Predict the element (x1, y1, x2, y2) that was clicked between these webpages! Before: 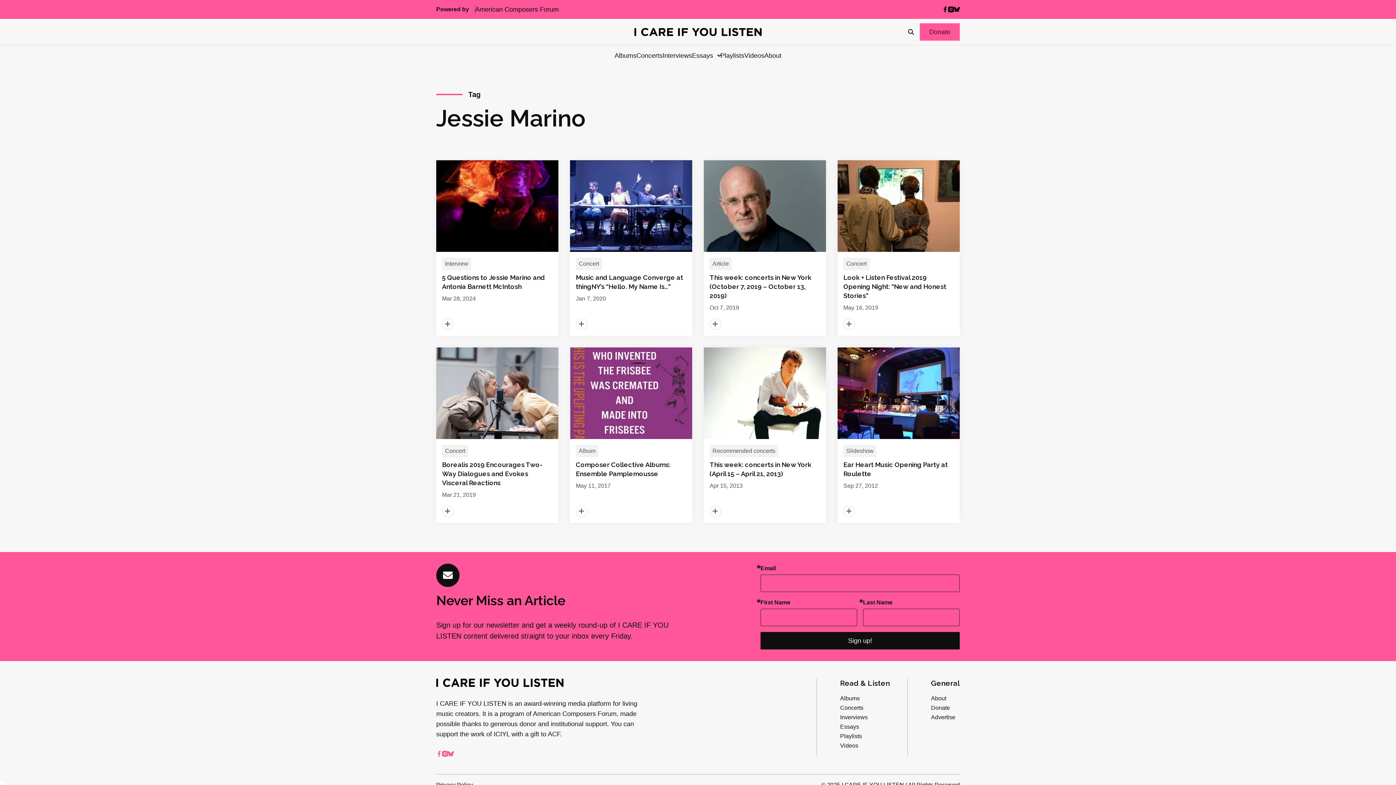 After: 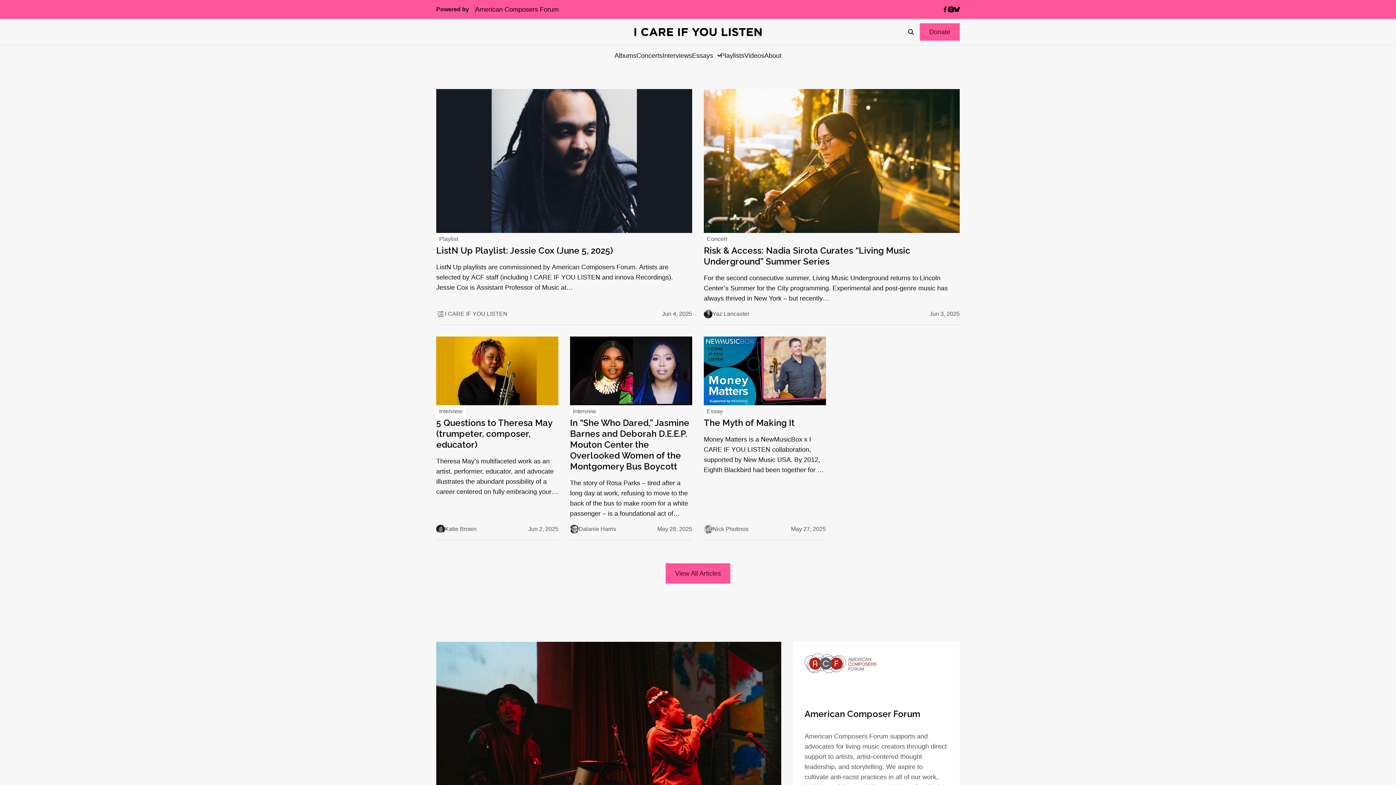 Action: bbox: (436, 678, 563, 687)